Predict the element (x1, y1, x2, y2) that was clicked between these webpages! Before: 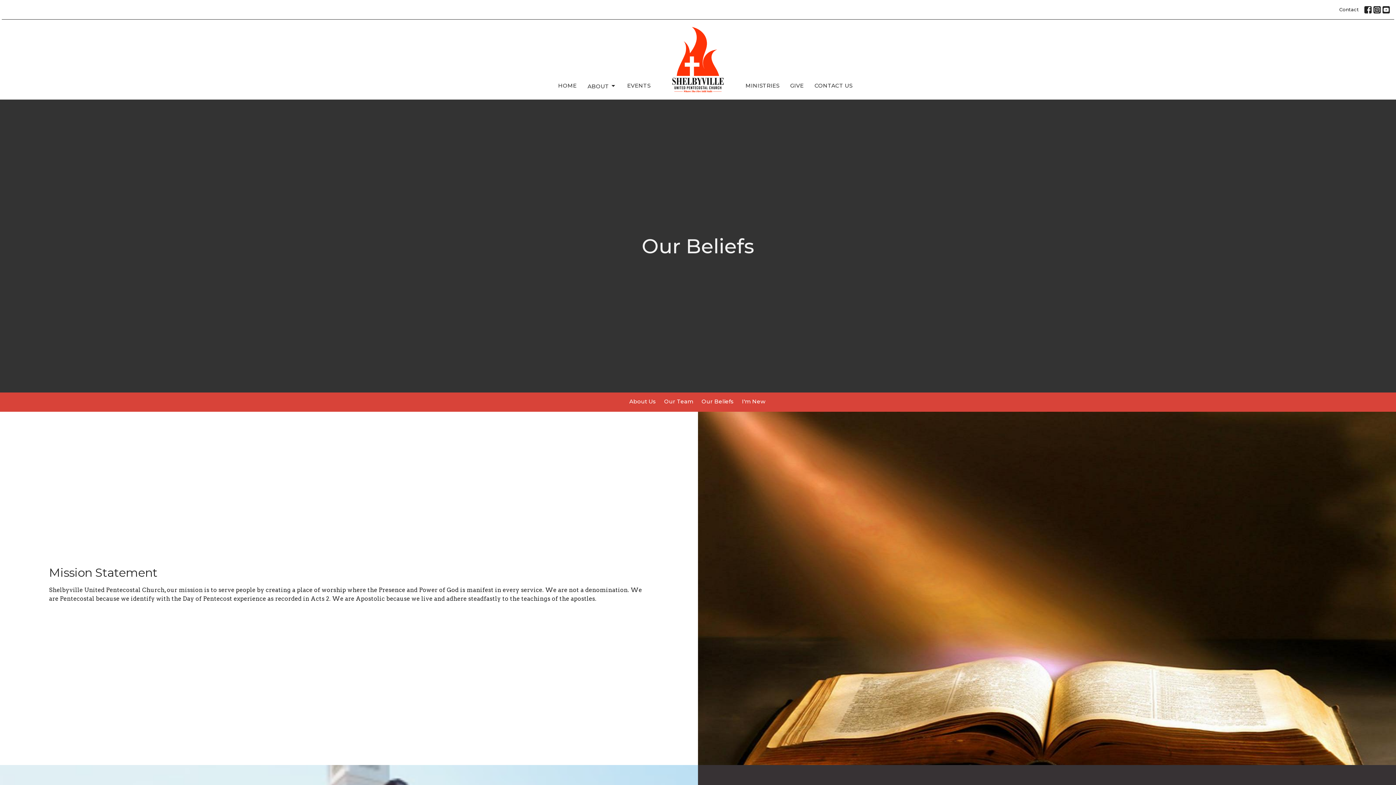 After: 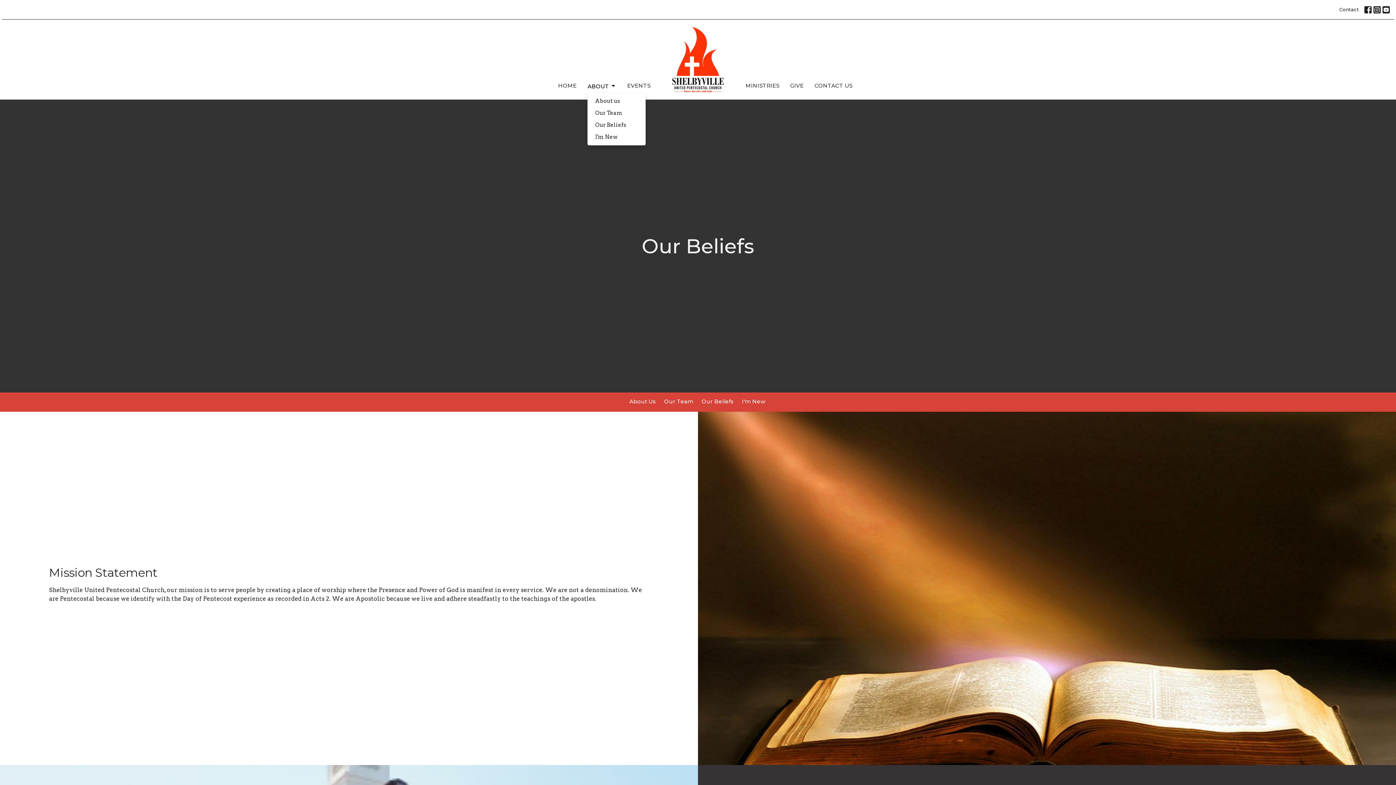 Action: bbox: (587, 80, 616, 92) label: ABOUT